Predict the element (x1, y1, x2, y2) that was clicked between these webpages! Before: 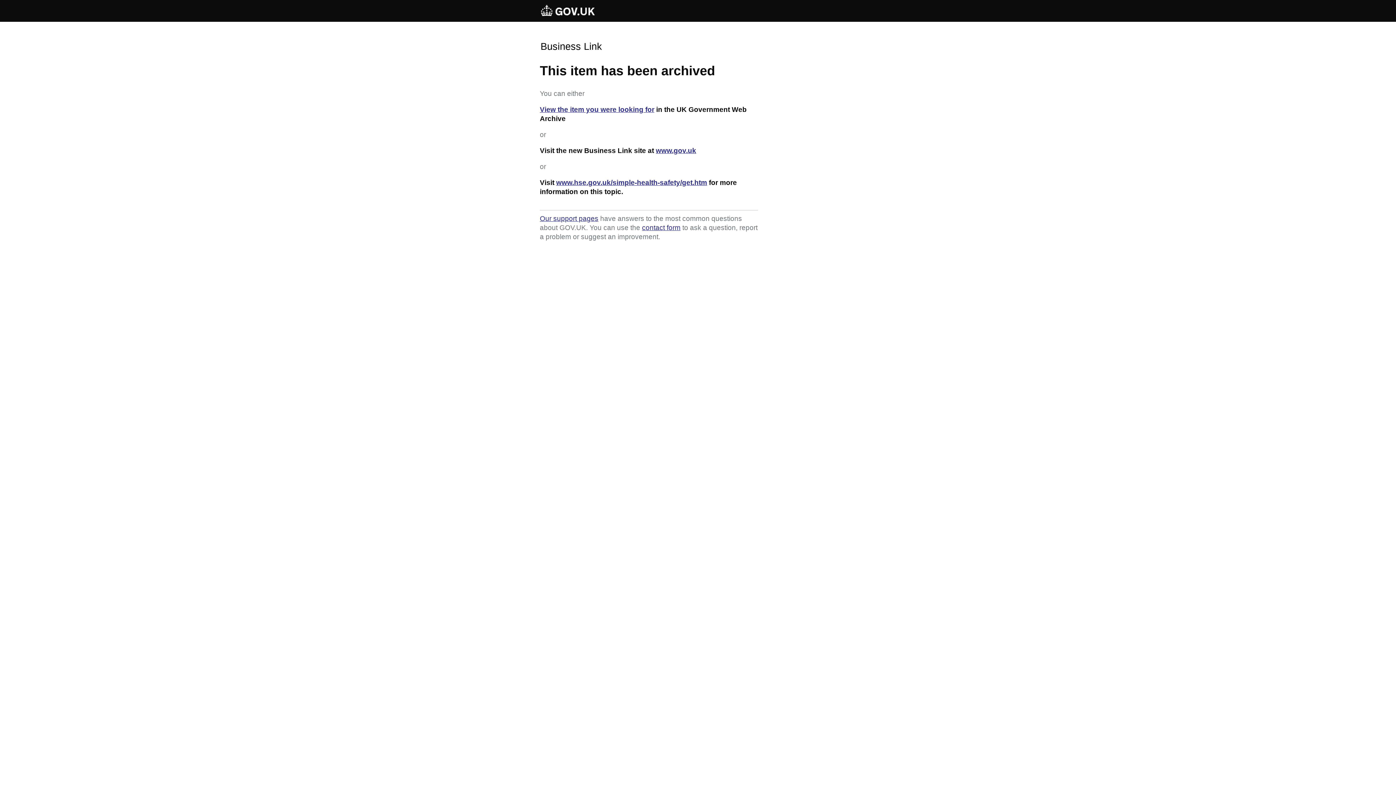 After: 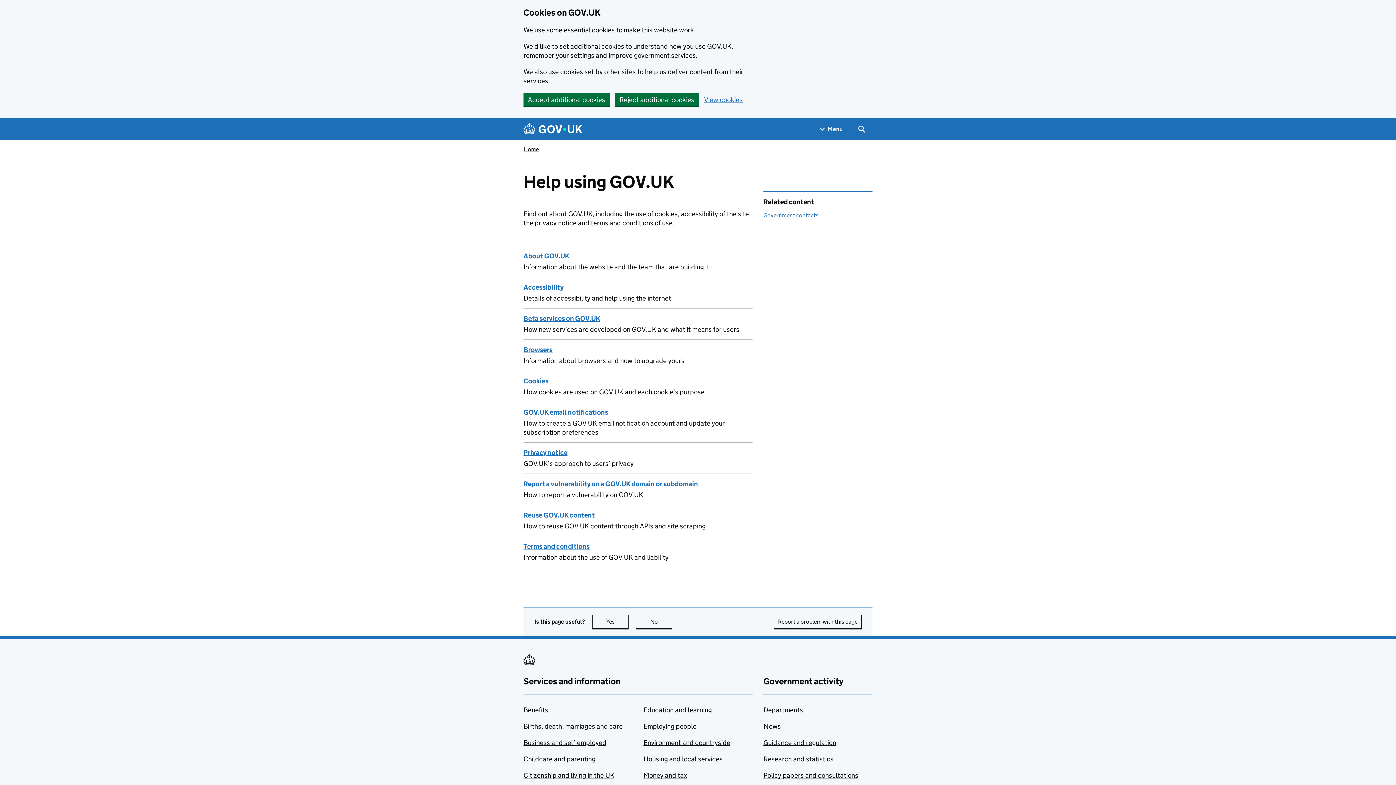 Action: bbox: (540, 214, 598, 222) label: Our support pages